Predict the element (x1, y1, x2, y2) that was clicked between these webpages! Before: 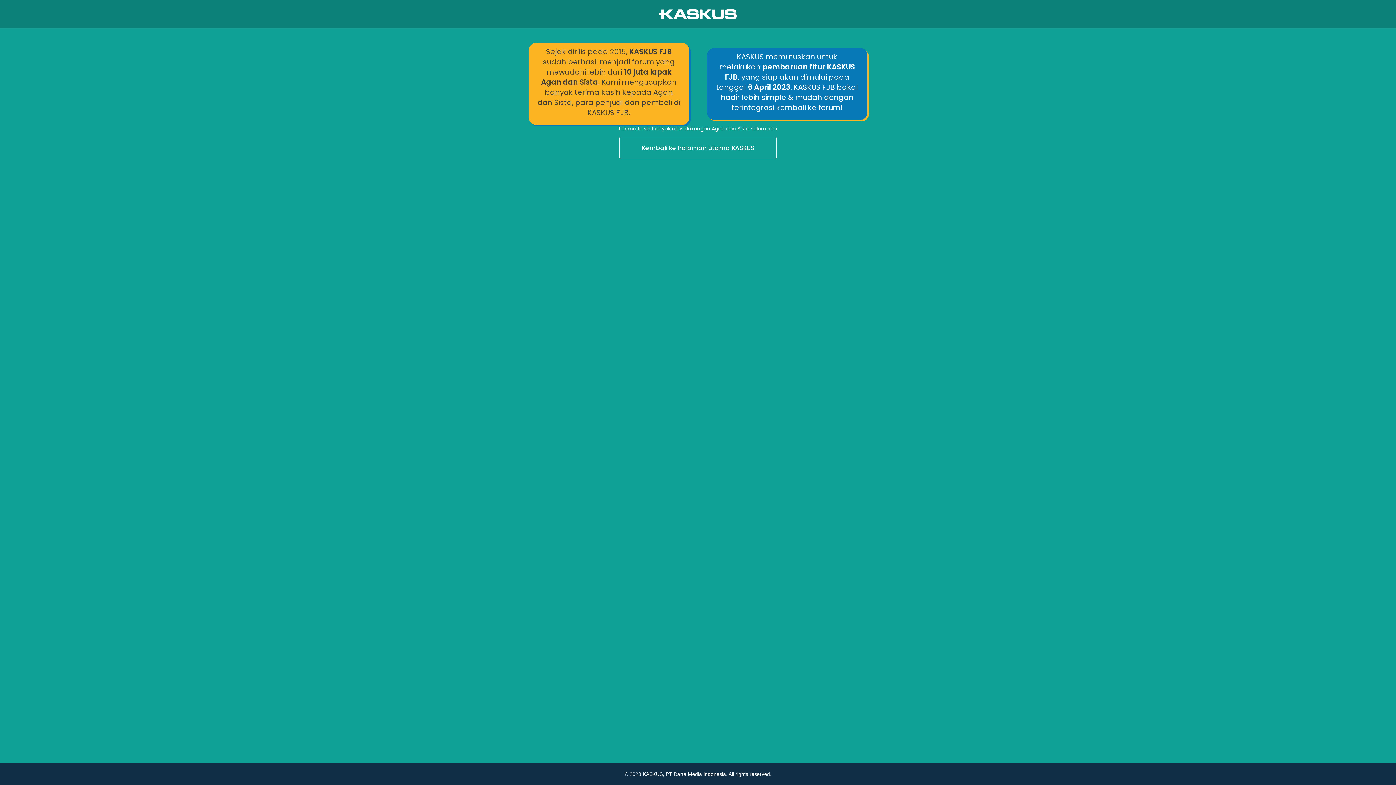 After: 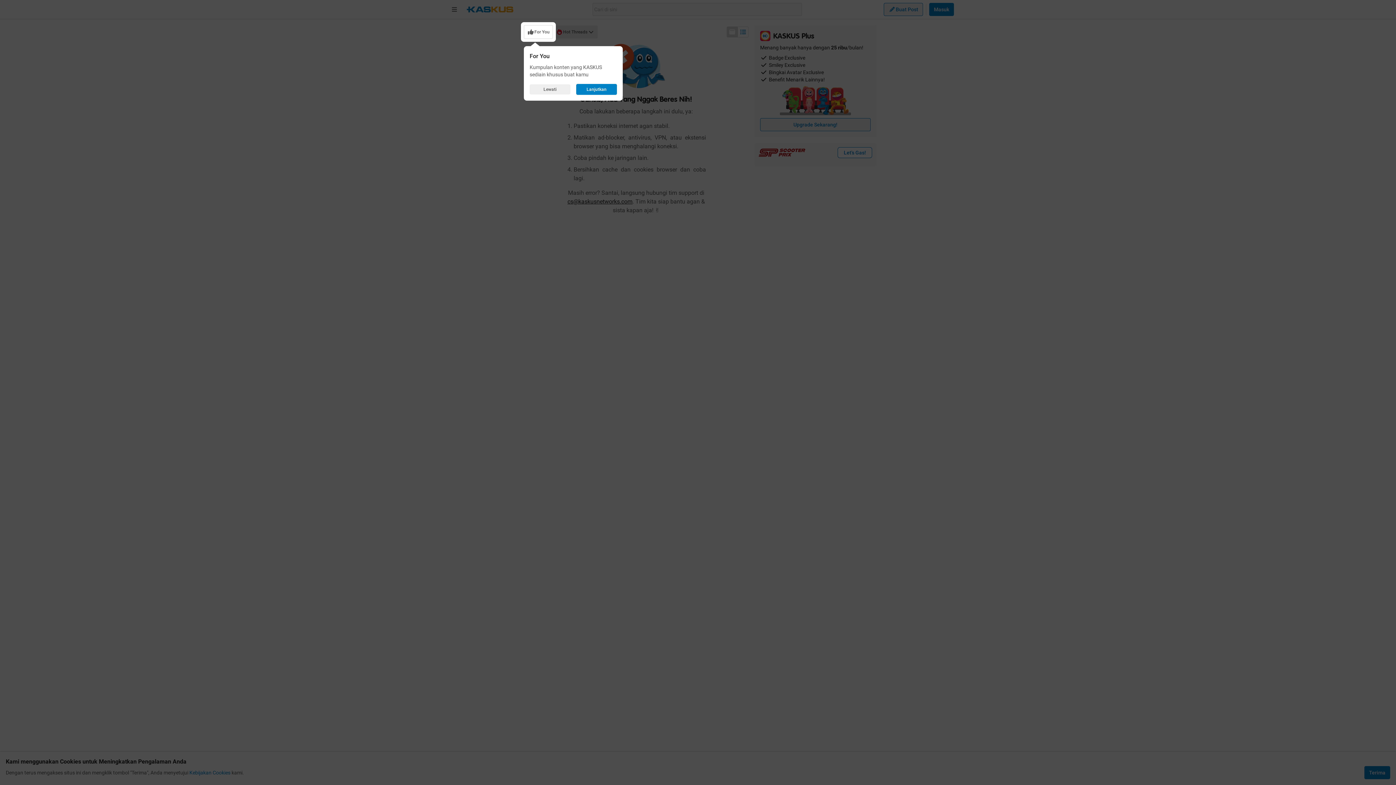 Action: bbox: (0, 136, 1396, 160) label: Kembali ke halaman utama KASKUS